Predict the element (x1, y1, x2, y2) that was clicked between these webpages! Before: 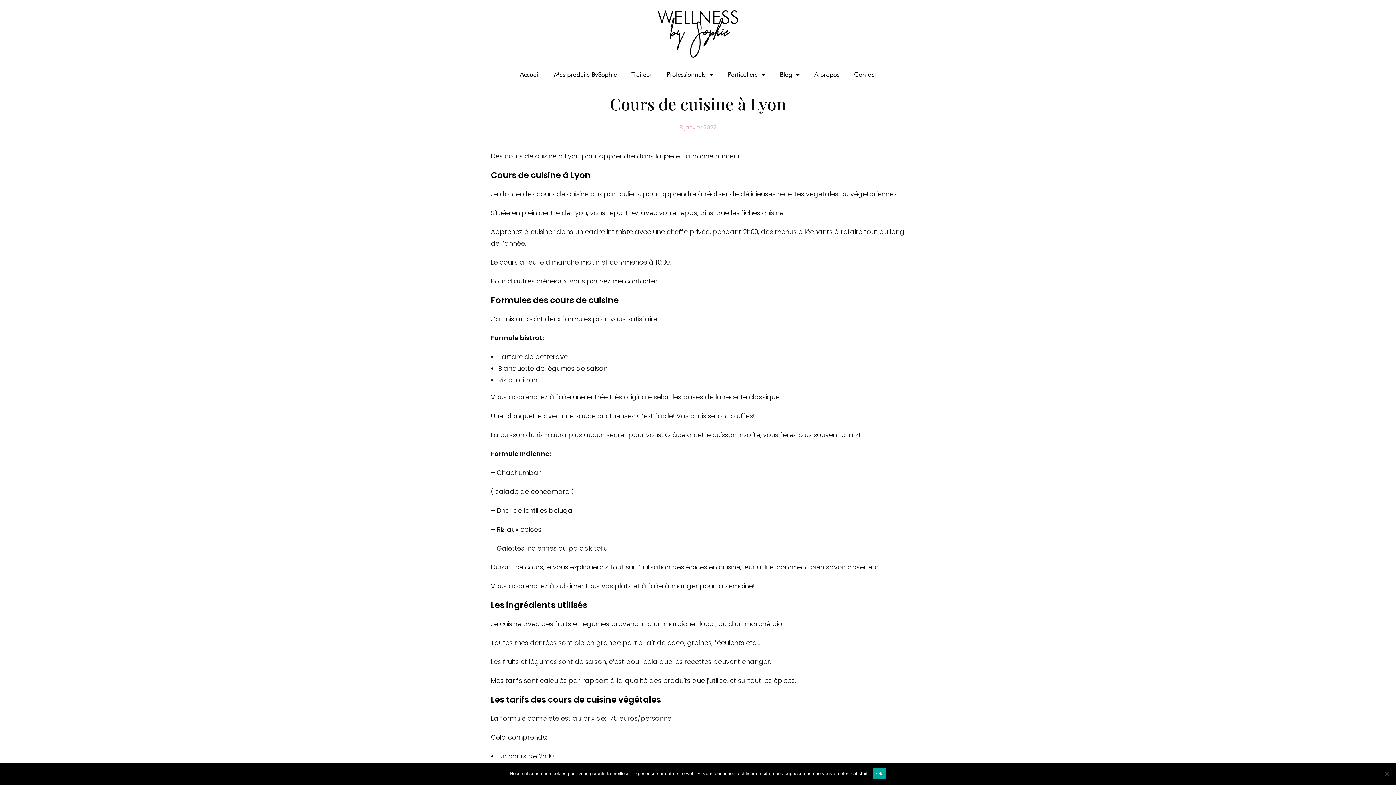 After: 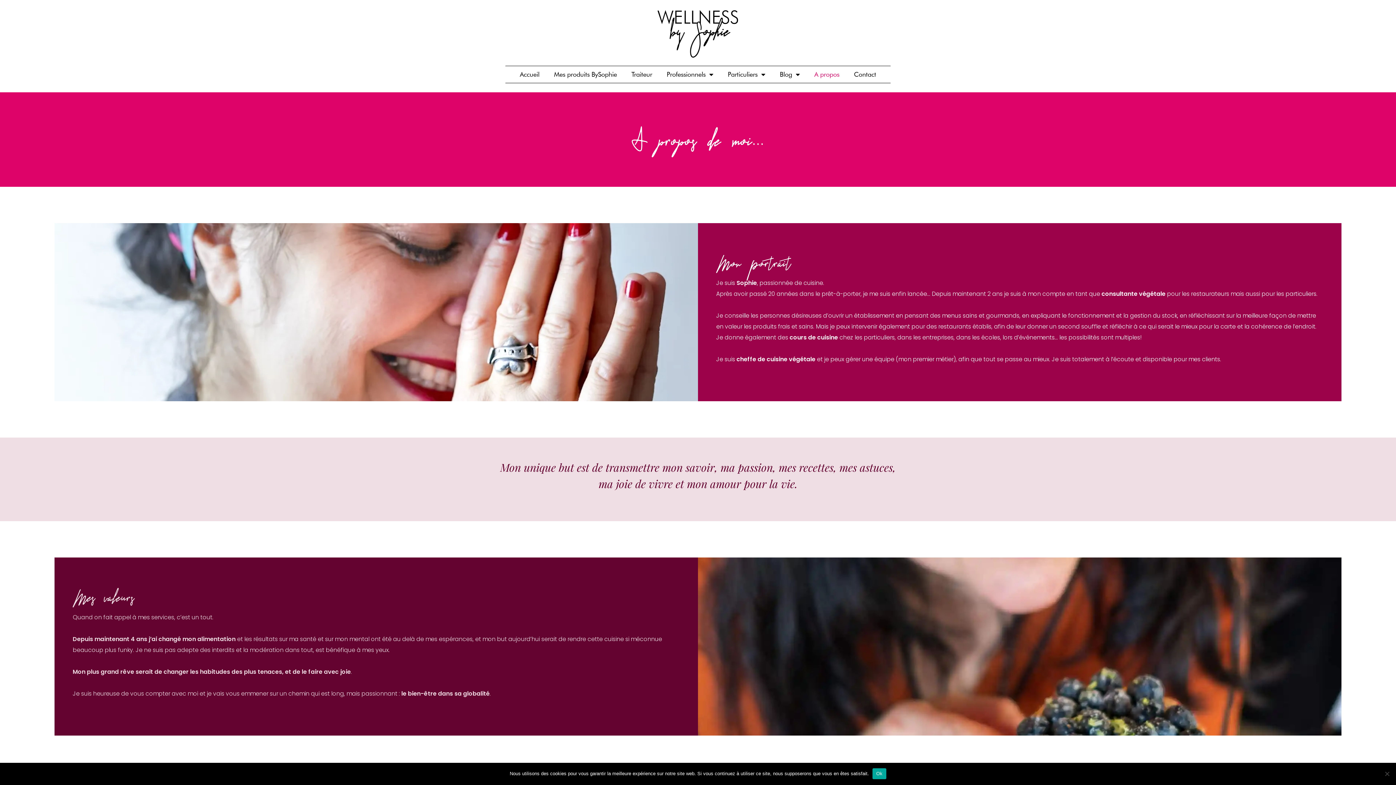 Action: bbox: (807, 66, 846, 82) label: A propos